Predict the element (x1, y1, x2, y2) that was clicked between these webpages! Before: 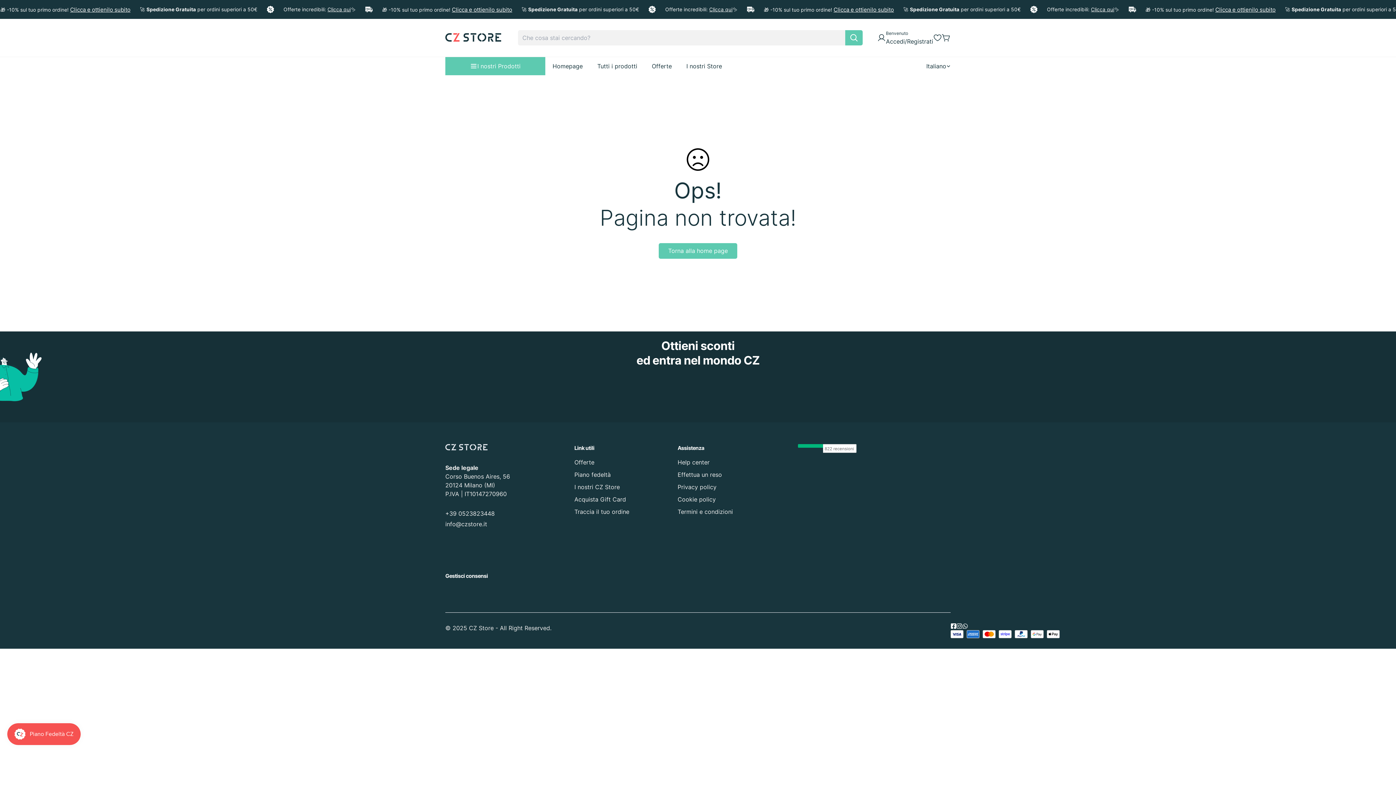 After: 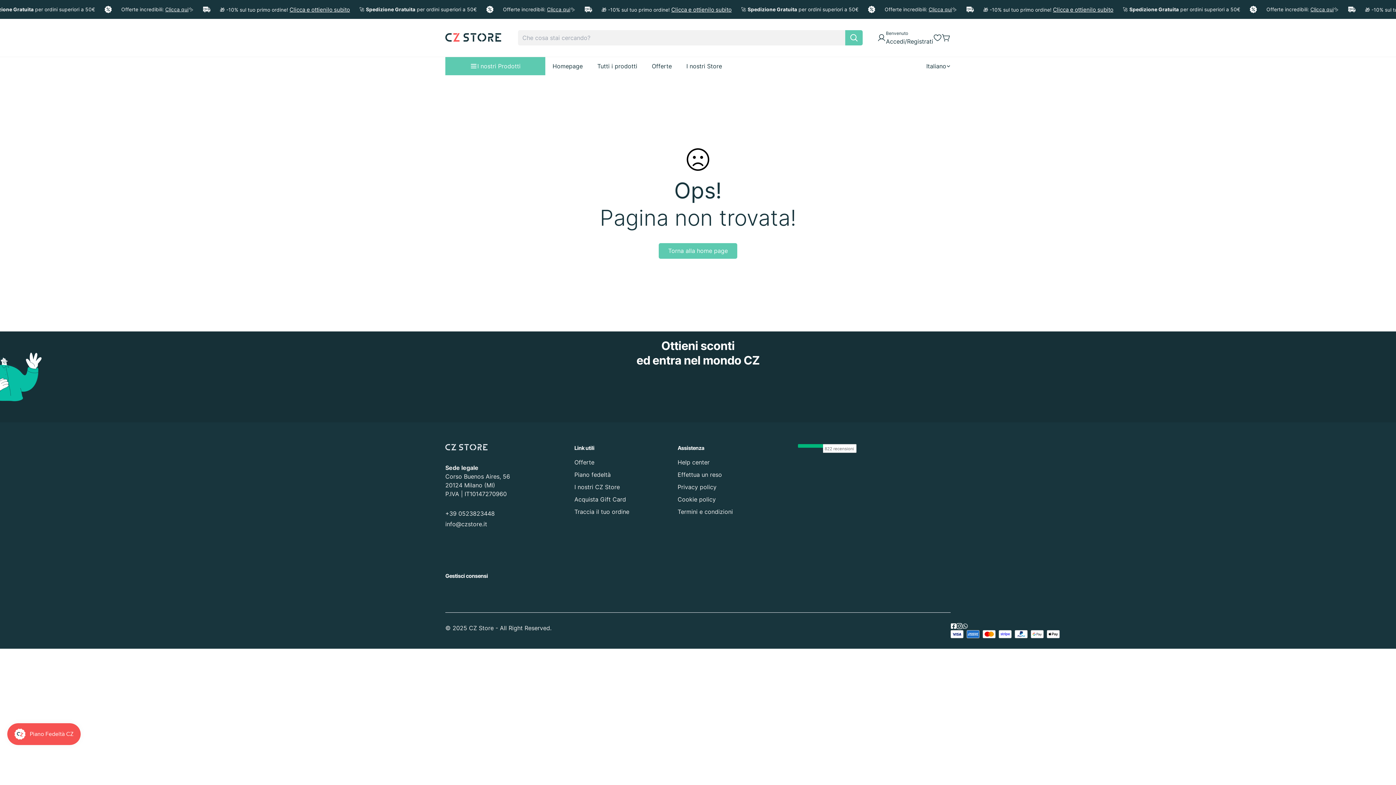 Action: bbox: (956, 623, 962, 629) label: Instagram